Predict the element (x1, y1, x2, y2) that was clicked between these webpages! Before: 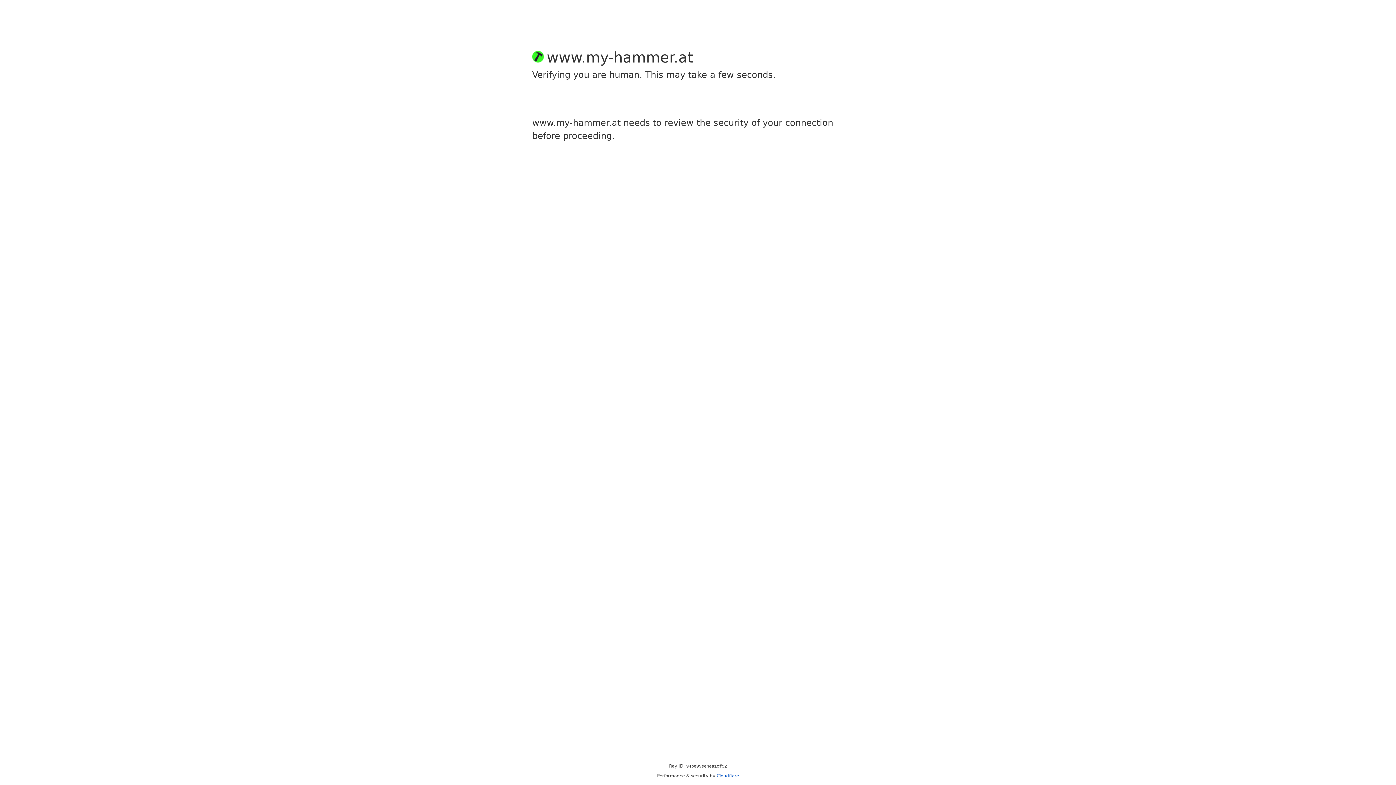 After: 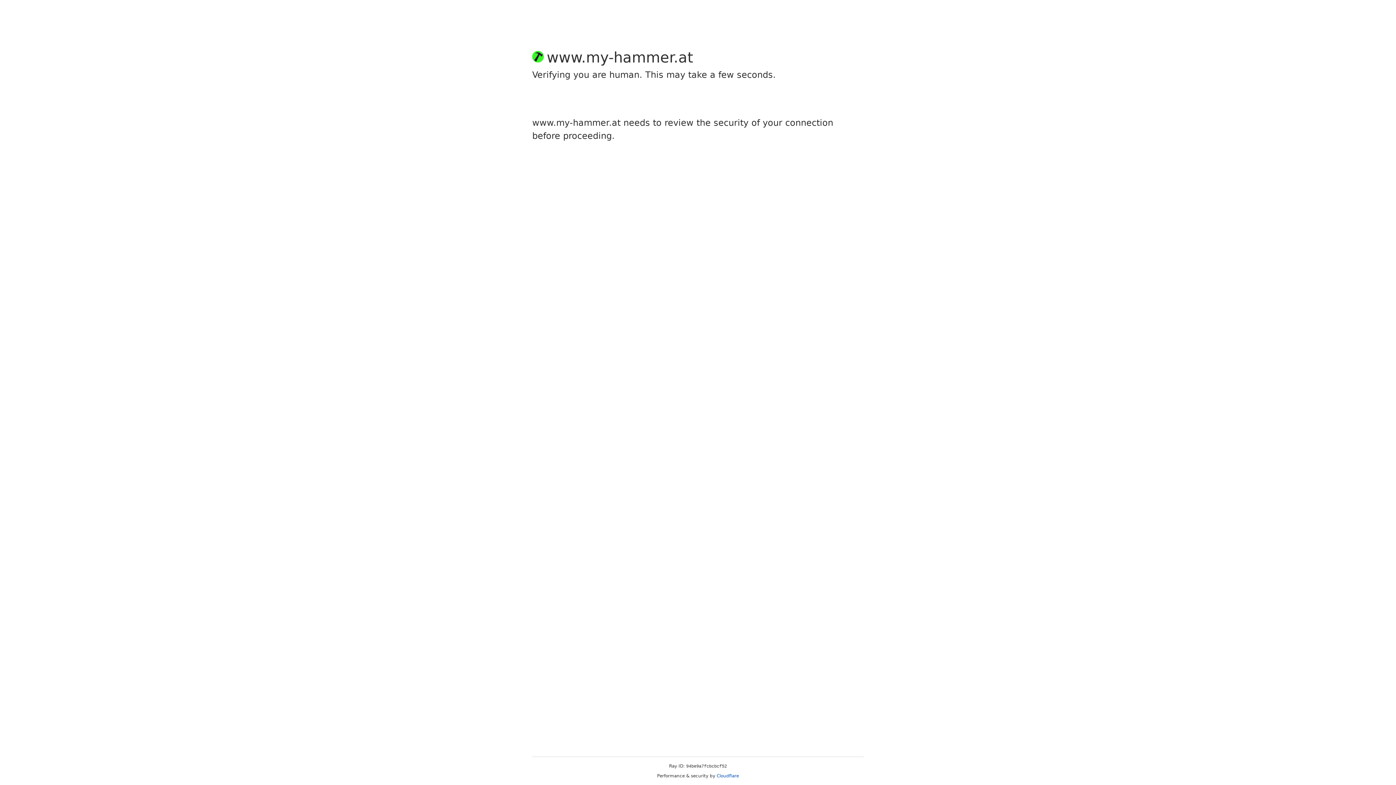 Action: label: Cloudflare bbox: (716, 773, 739, 778)